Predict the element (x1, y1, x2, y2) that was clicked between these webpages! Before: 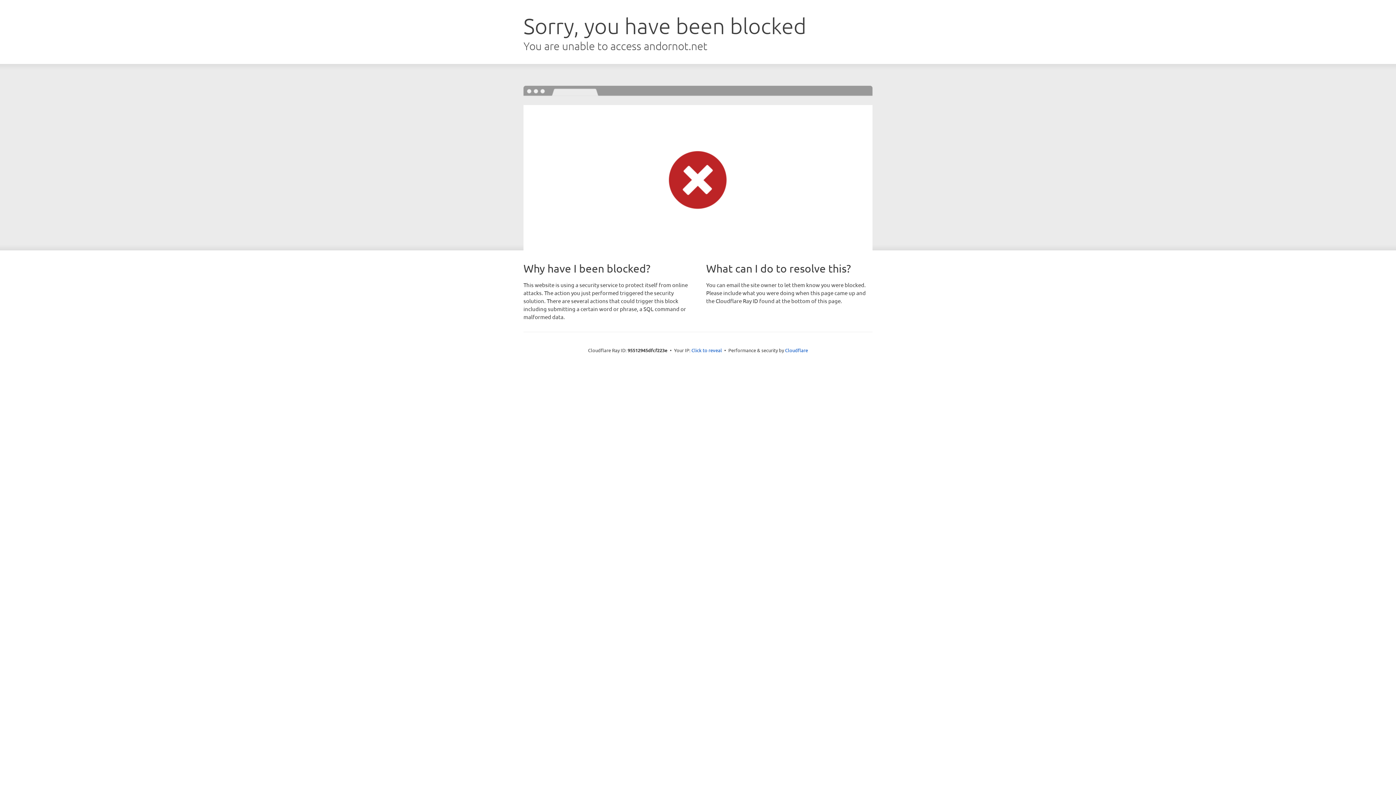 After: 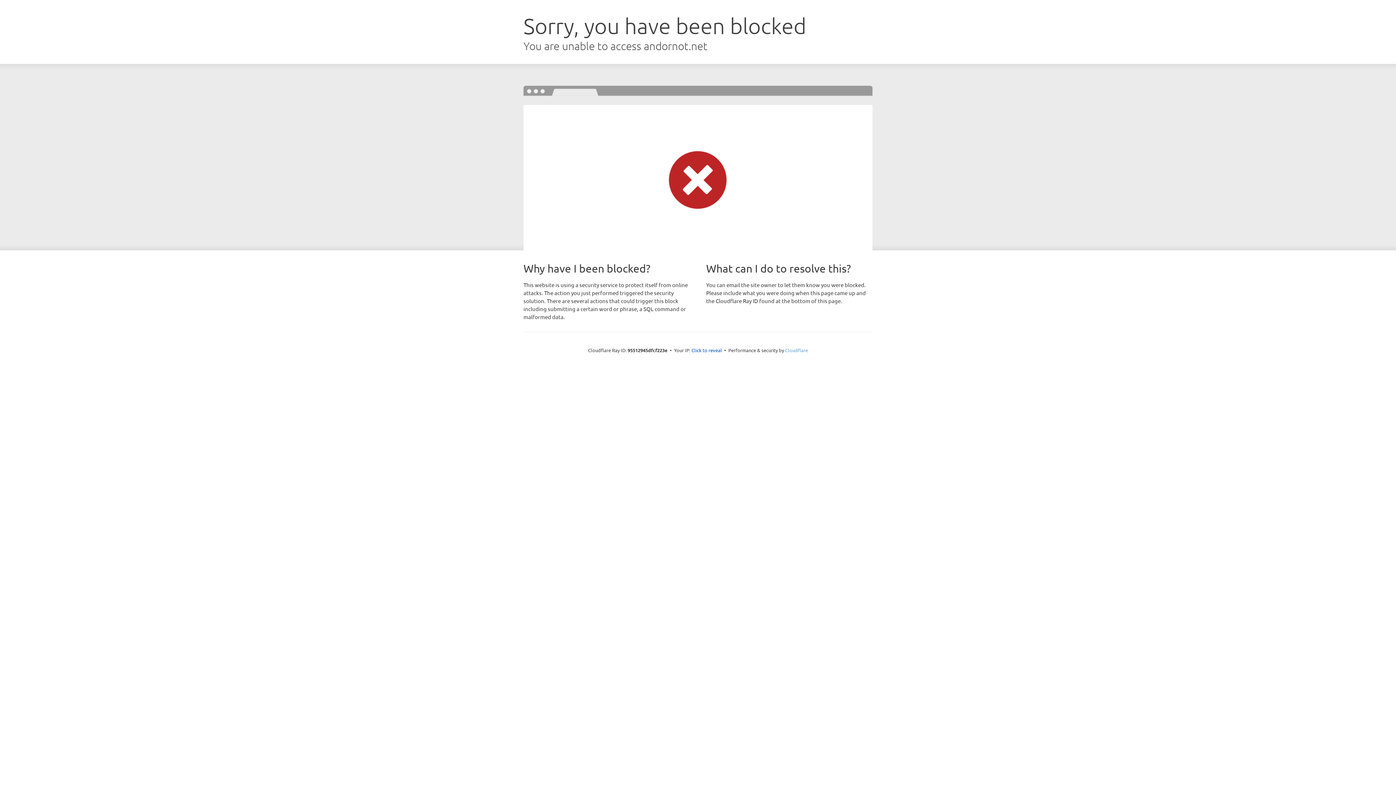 Action: label: Cloudflare bbox: (785, 347, 808, 353)